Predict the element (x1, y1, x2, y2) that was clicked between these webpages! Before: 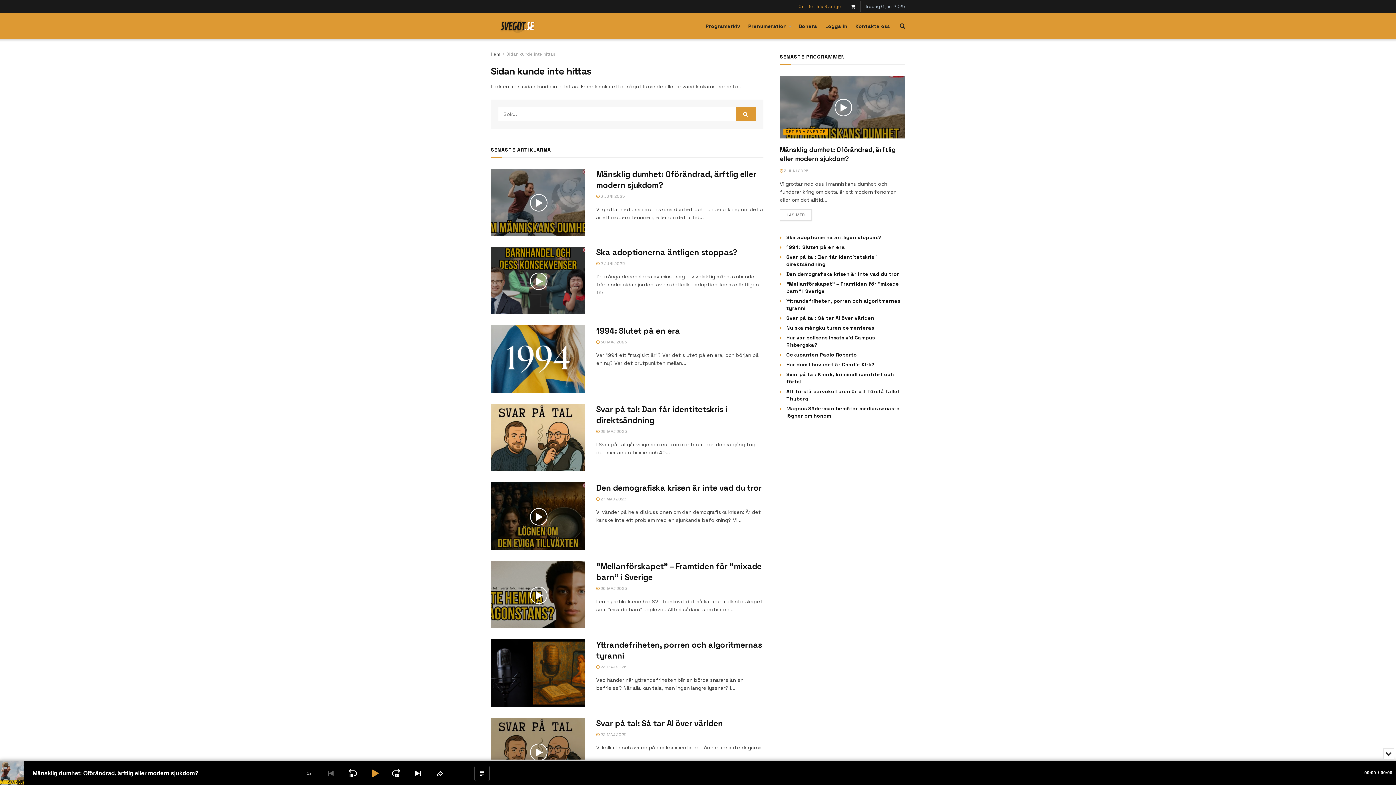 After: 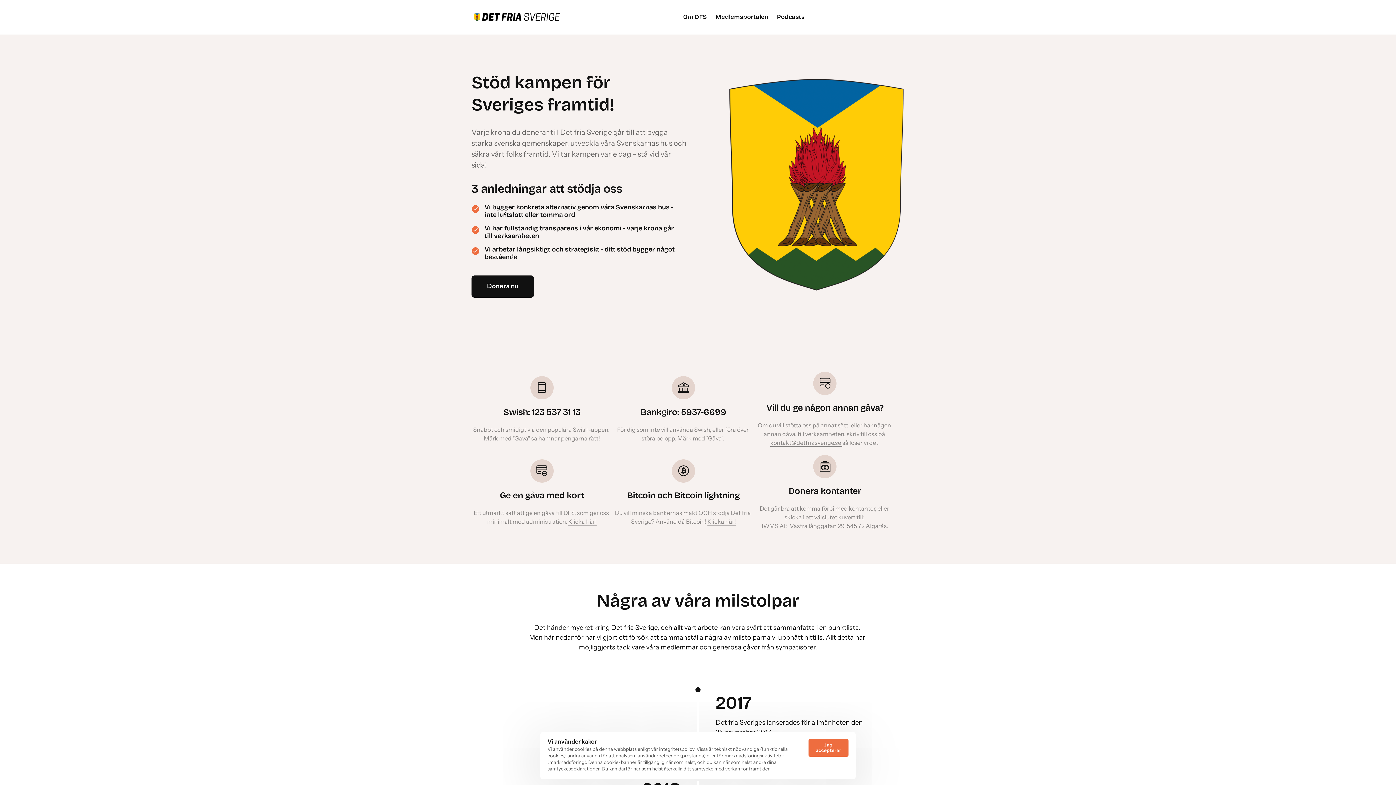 Action: bbox: (798, 13, 817, 39) label: Donera